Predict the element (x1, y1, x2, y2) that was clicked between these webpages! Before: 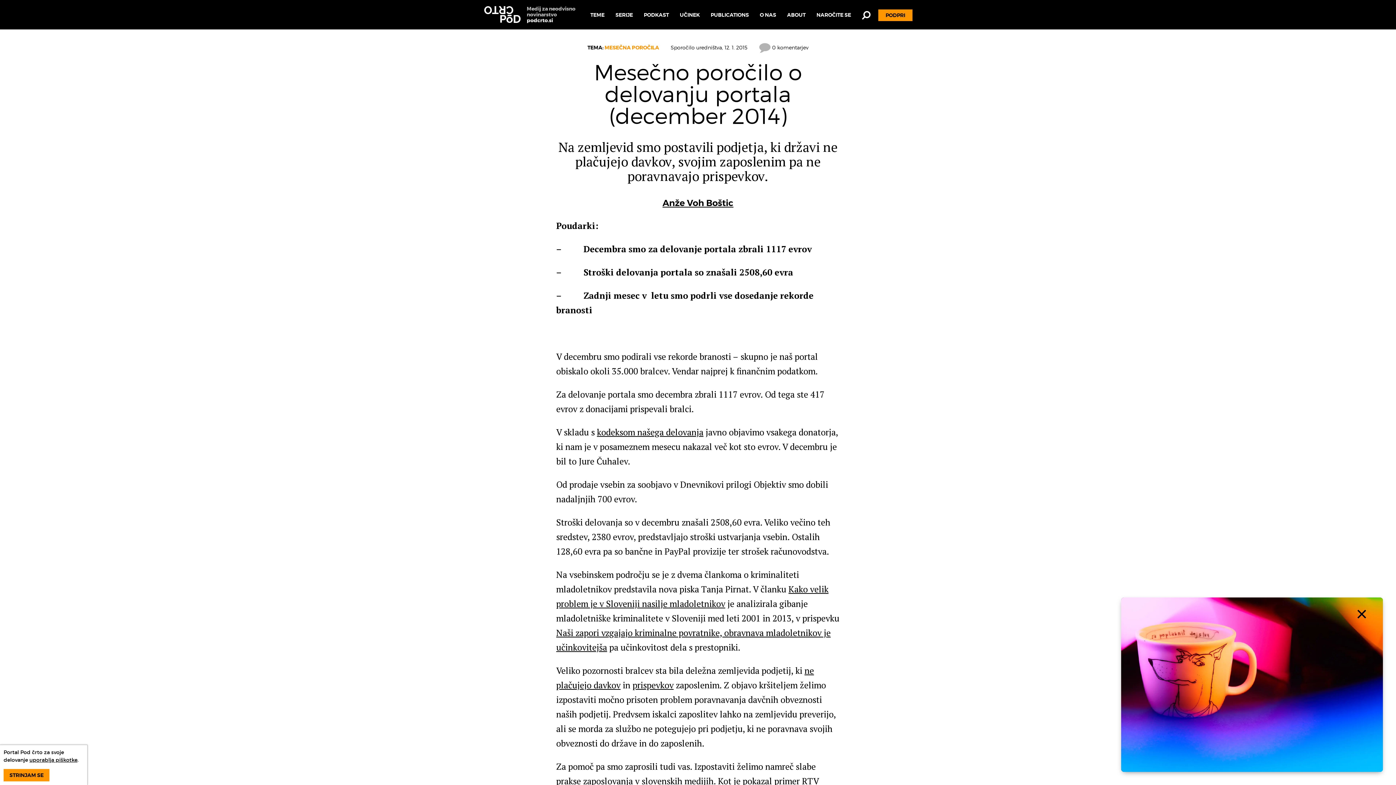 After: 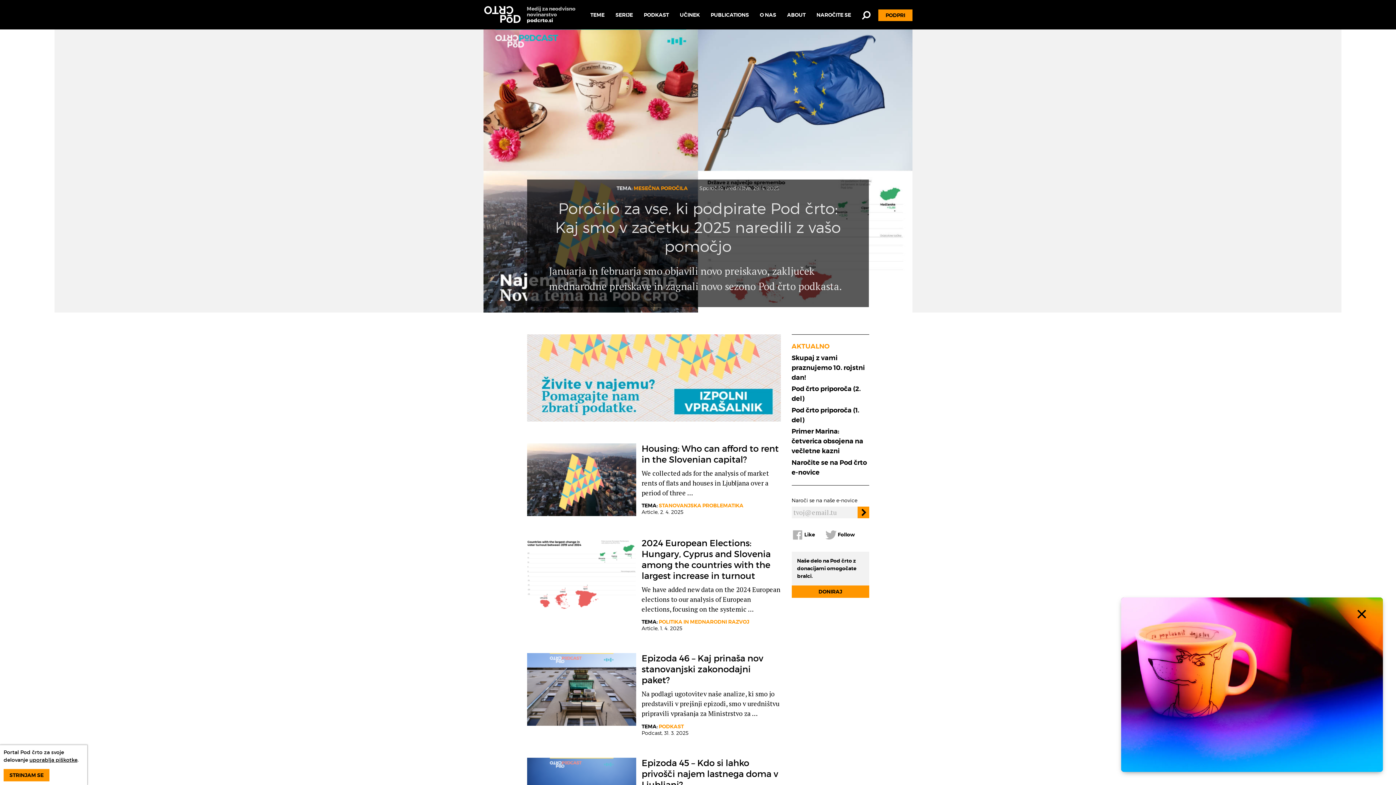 Action: bbox: (483, 5, 577, 23) label:  Medij za neodvisno novinarstvo podcrto.si